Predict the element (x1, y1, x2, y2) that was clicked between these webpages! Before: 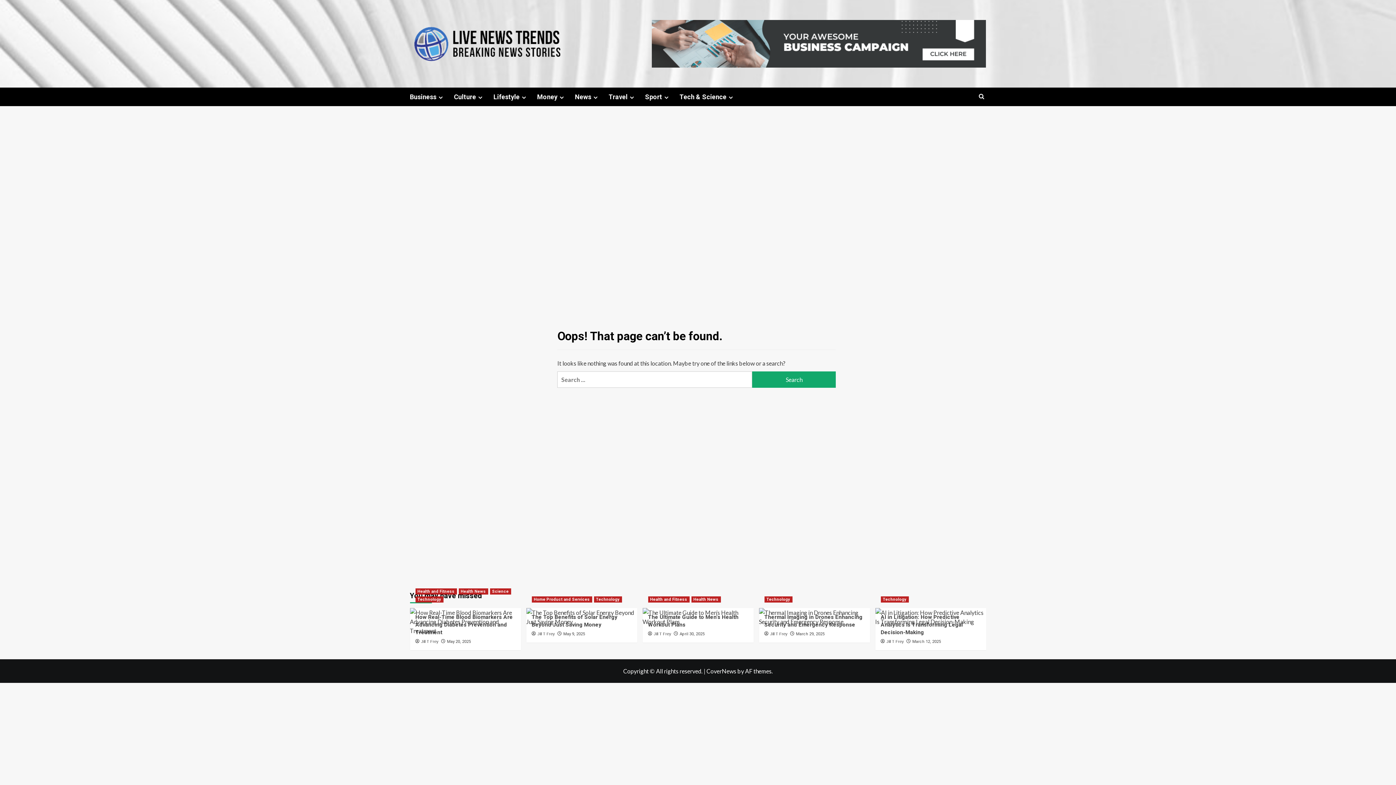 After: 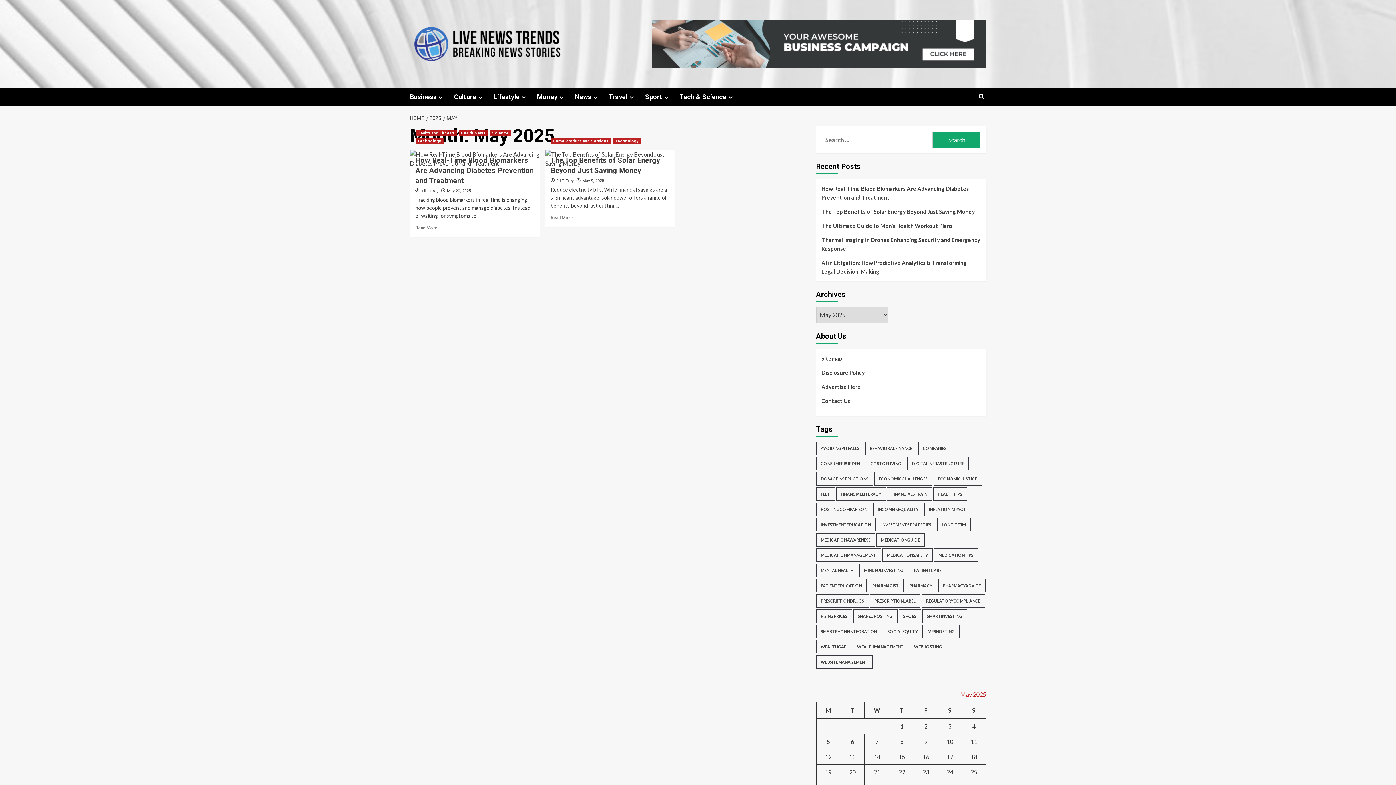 Action: label: May 20, 2025 bbox: (447, 639, 471, 644)